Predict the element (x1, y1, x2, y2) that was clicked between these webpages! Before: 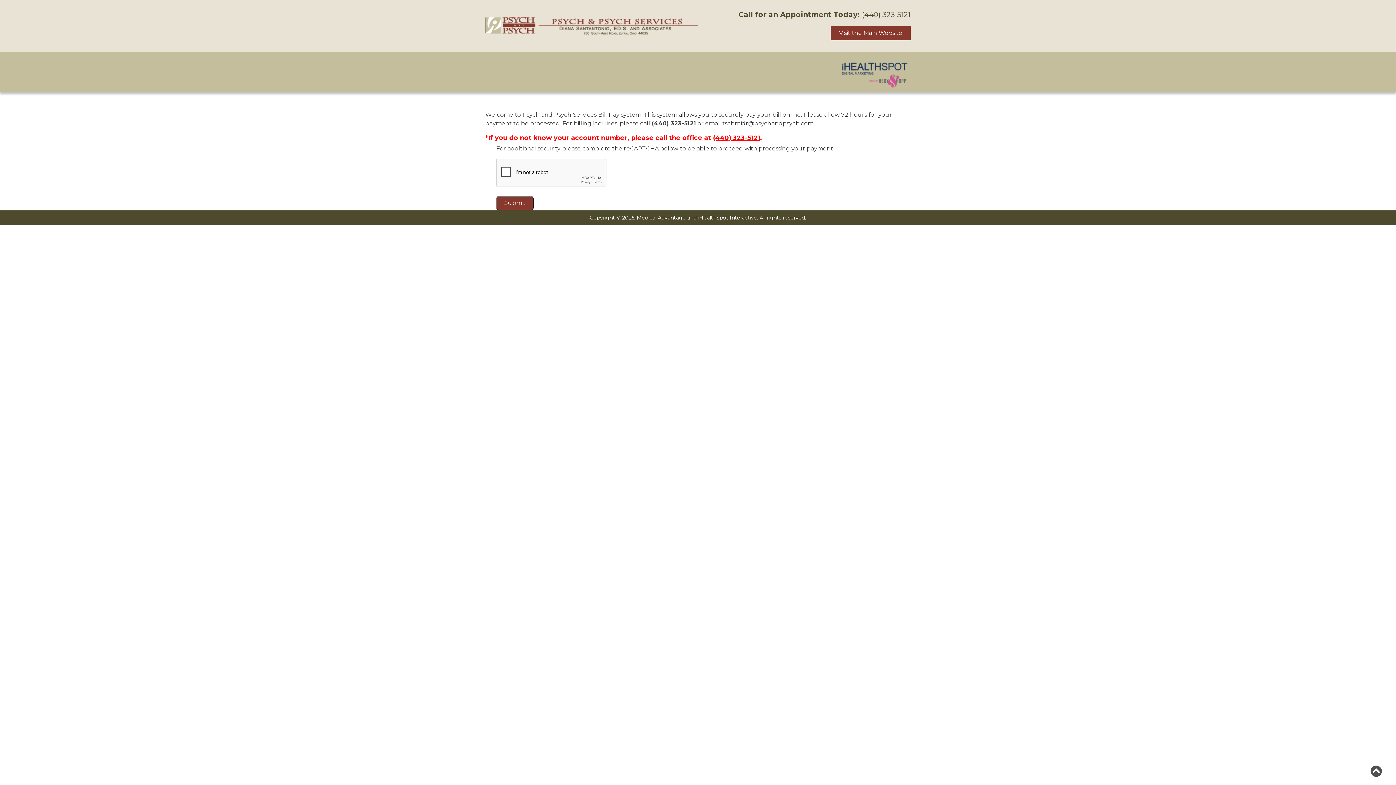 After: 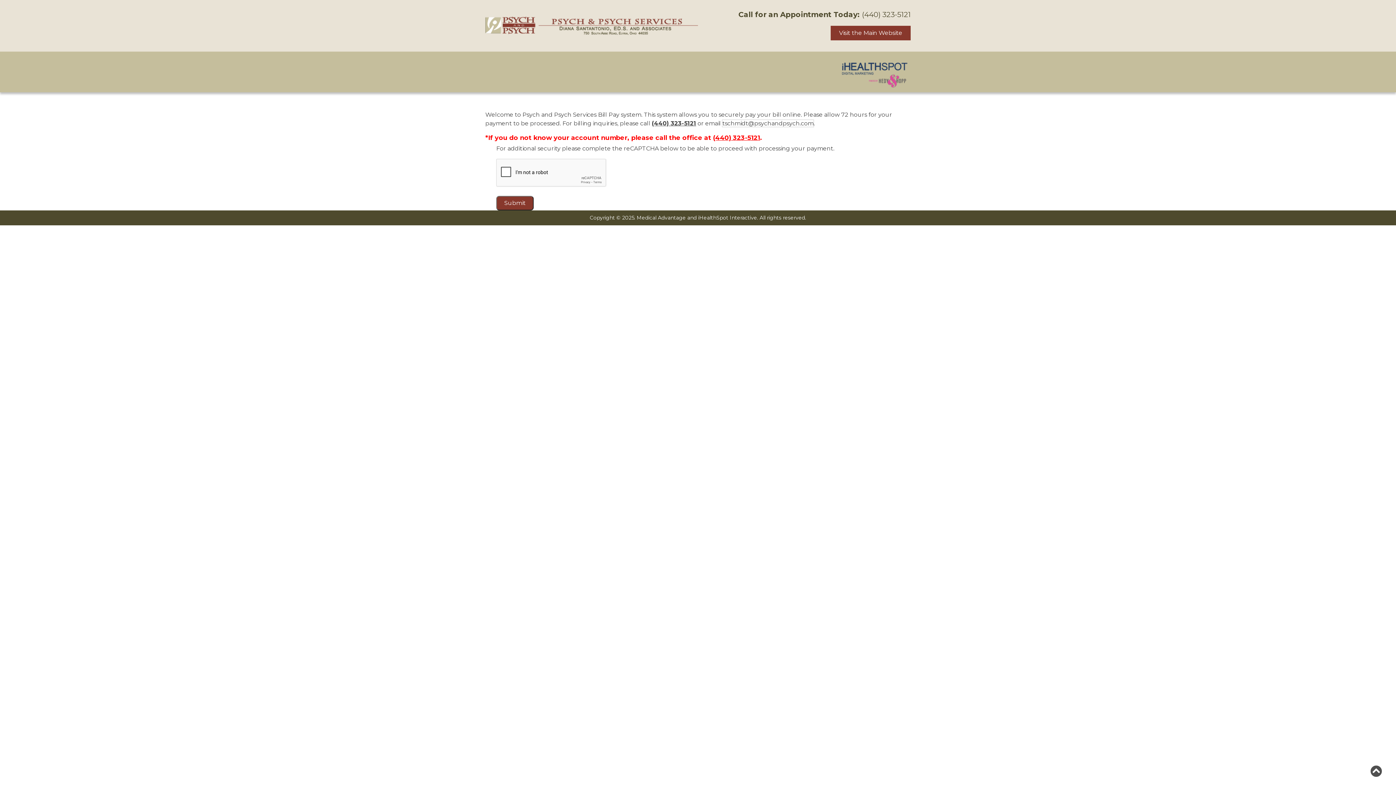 Action: label: tschmidt@psychandpsych.com bbox: (722, 120, 813, 126)